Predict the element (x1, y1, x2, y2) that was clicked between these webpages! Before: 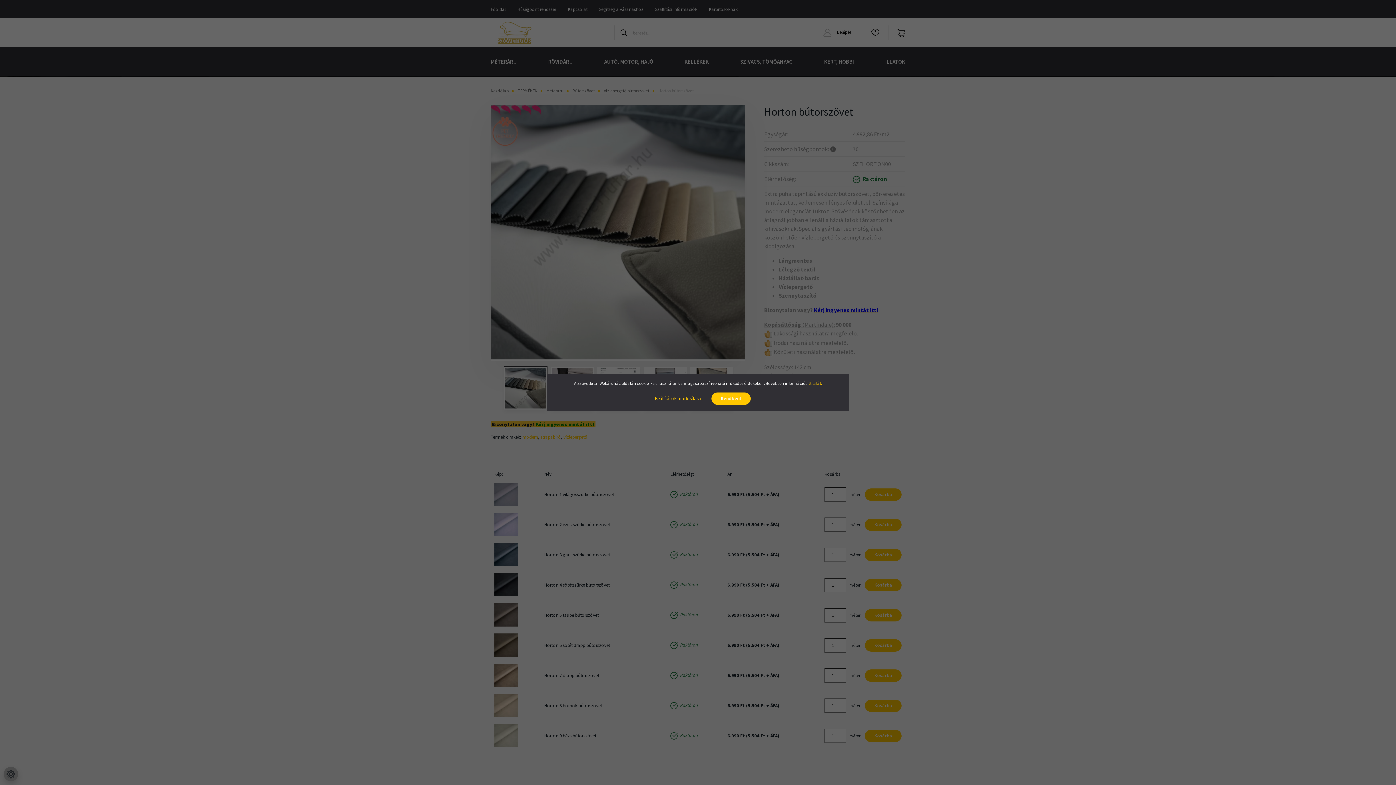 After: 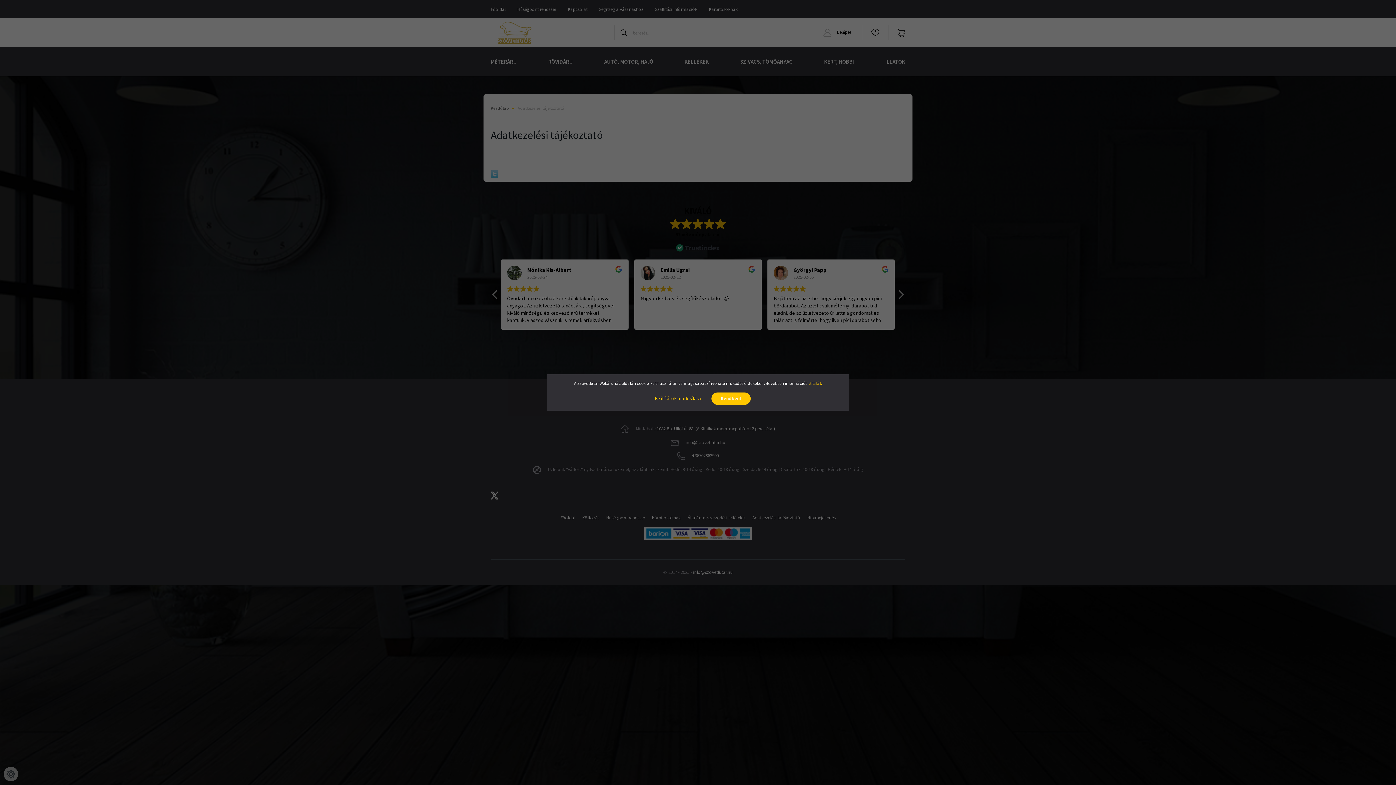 Action: label: itt talál. bbox: (807, 380, 822, 386)